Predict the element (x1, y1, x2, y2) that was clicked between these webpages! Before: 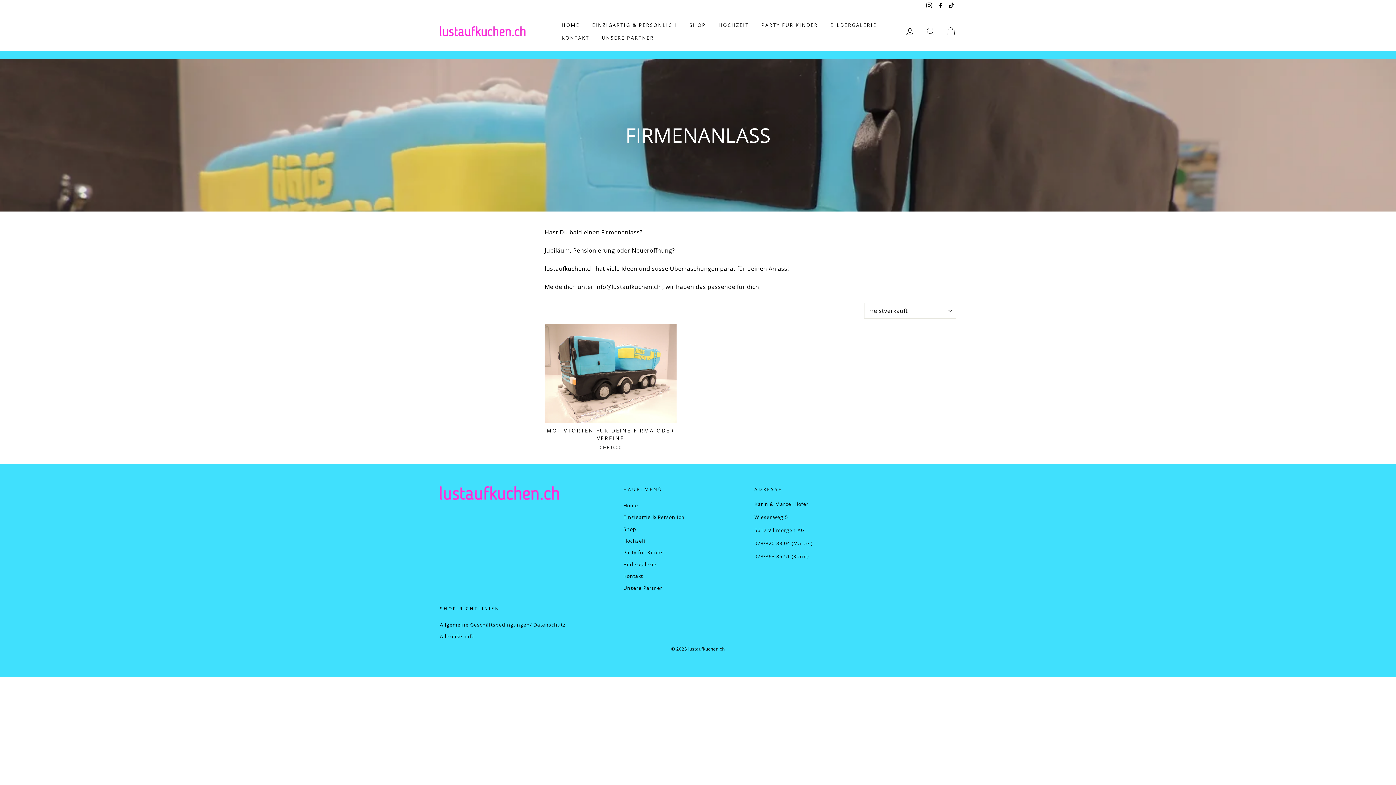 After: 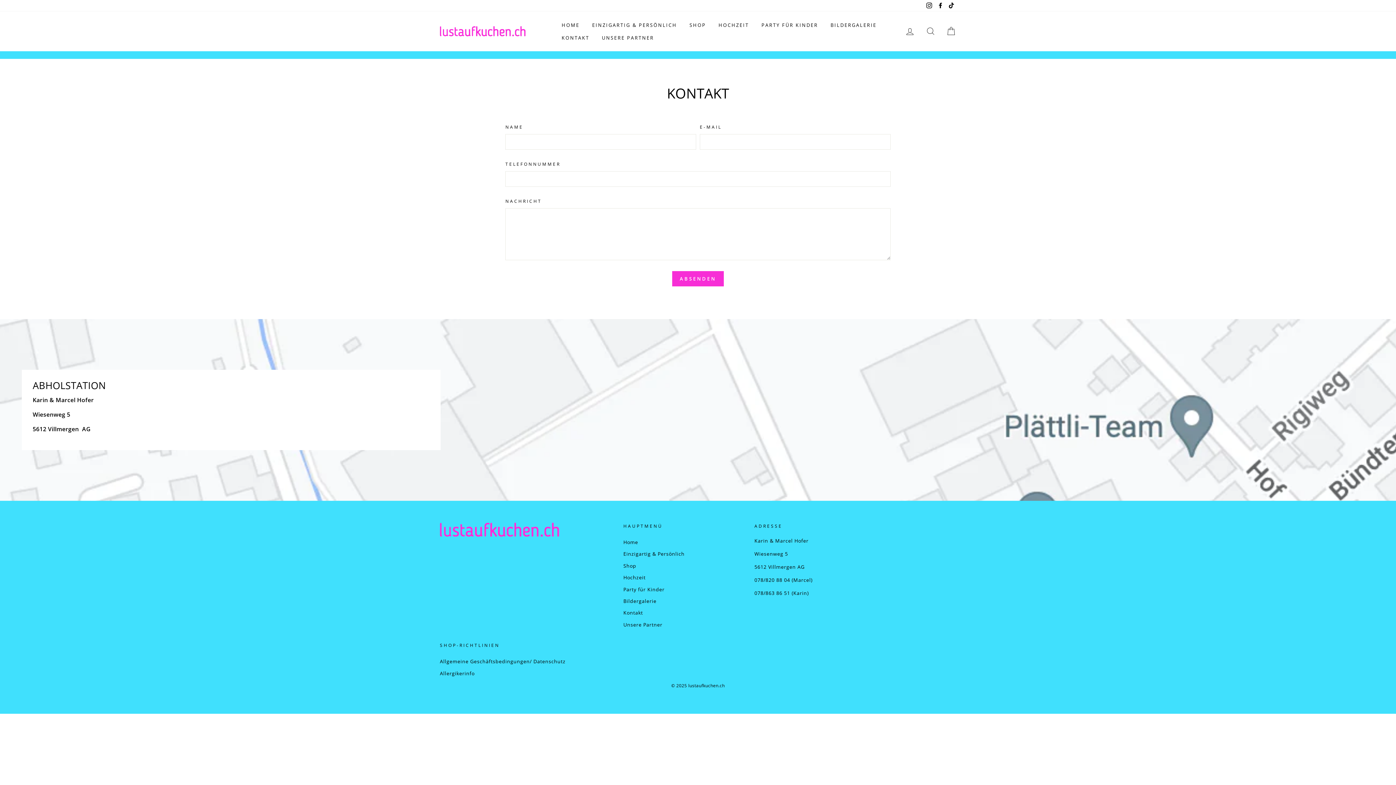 Action: label: KONTAKT bbox: (556, 31, 594, 44)